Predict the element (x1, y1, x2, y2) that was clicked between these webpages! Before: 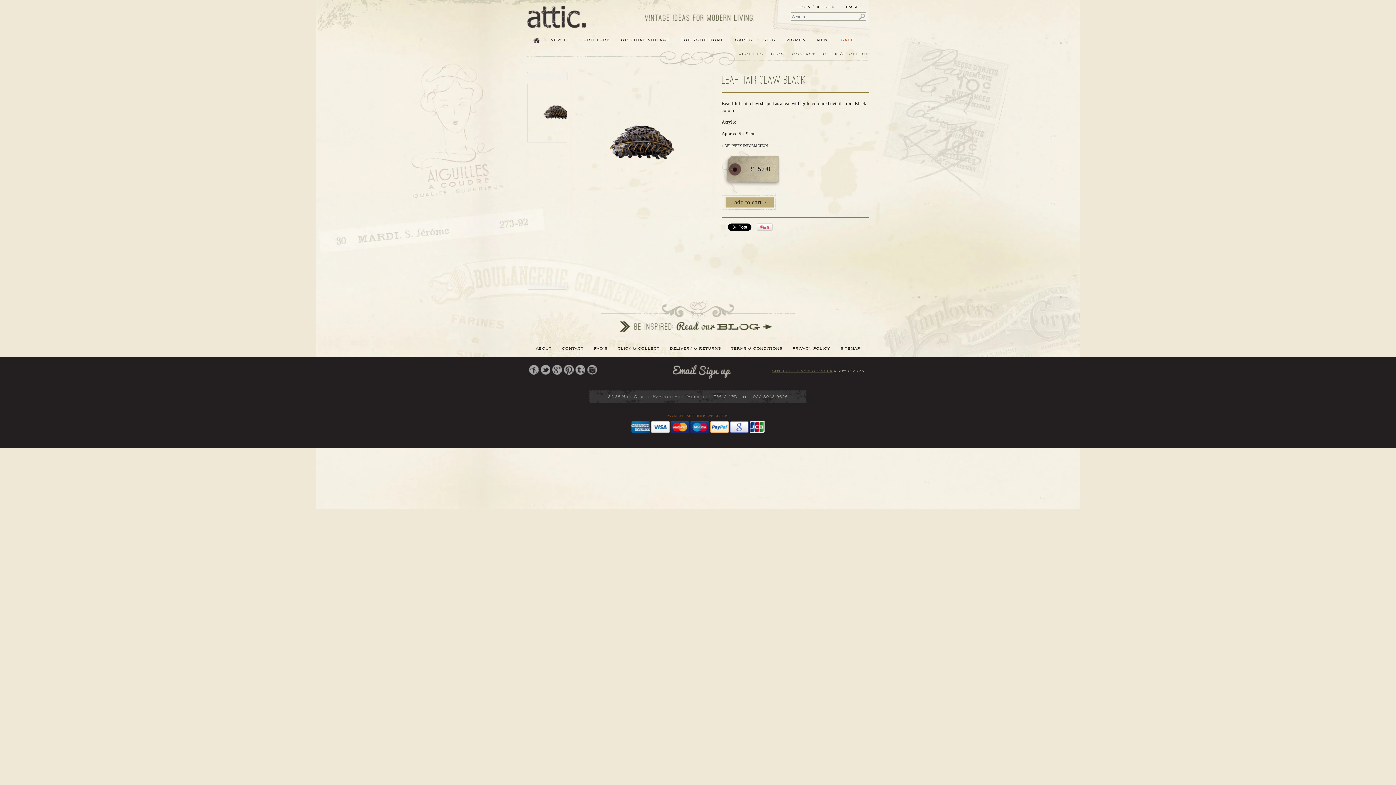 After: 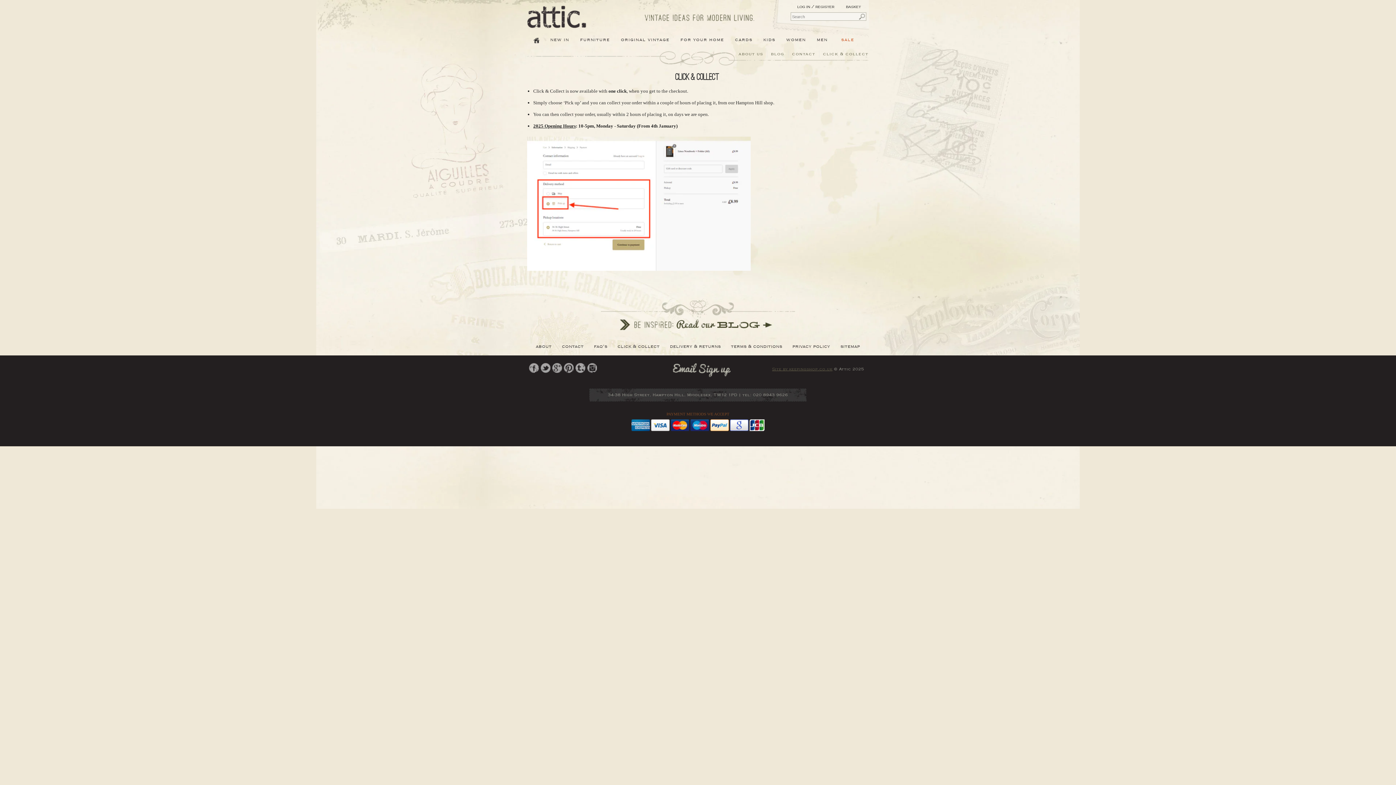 Action: label: click & collect bbox: (819, 50, 869, 57)